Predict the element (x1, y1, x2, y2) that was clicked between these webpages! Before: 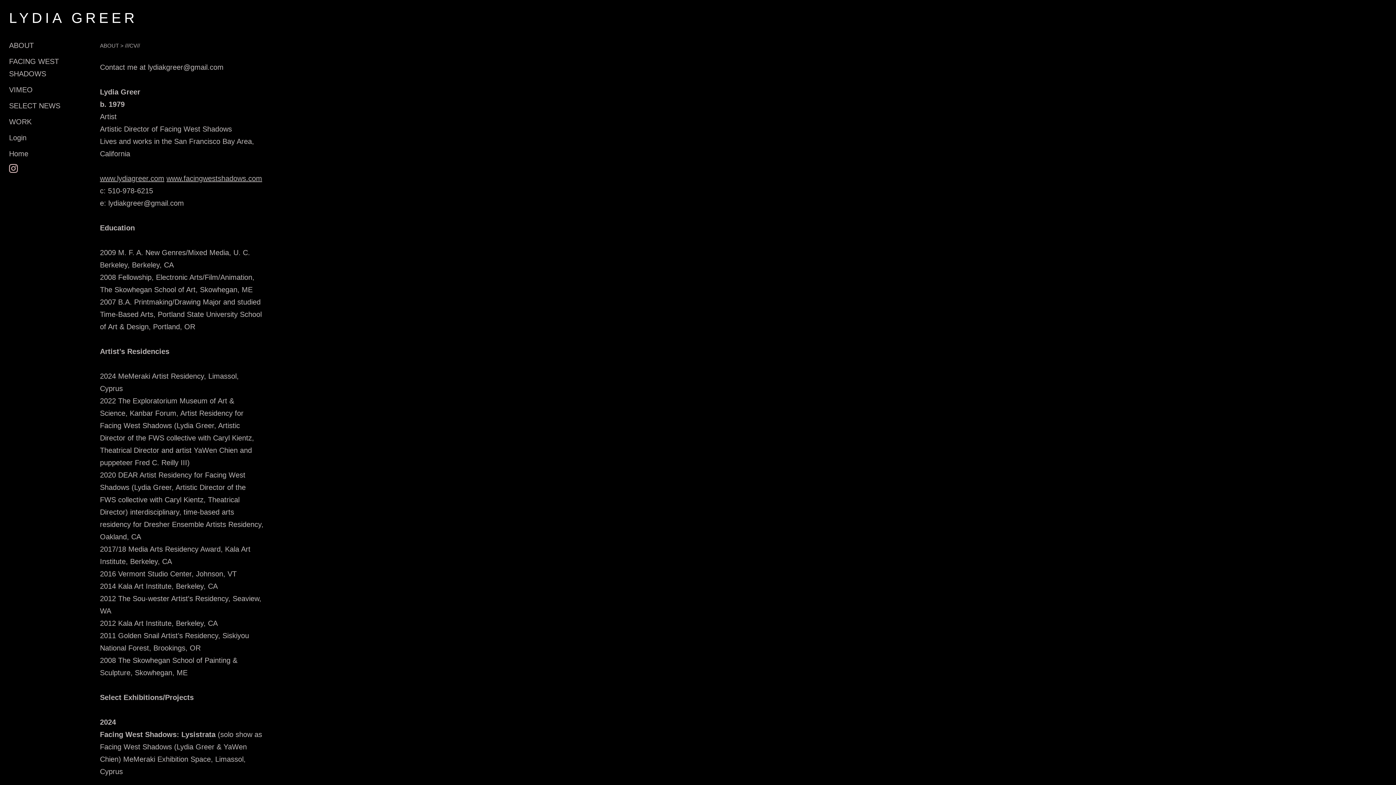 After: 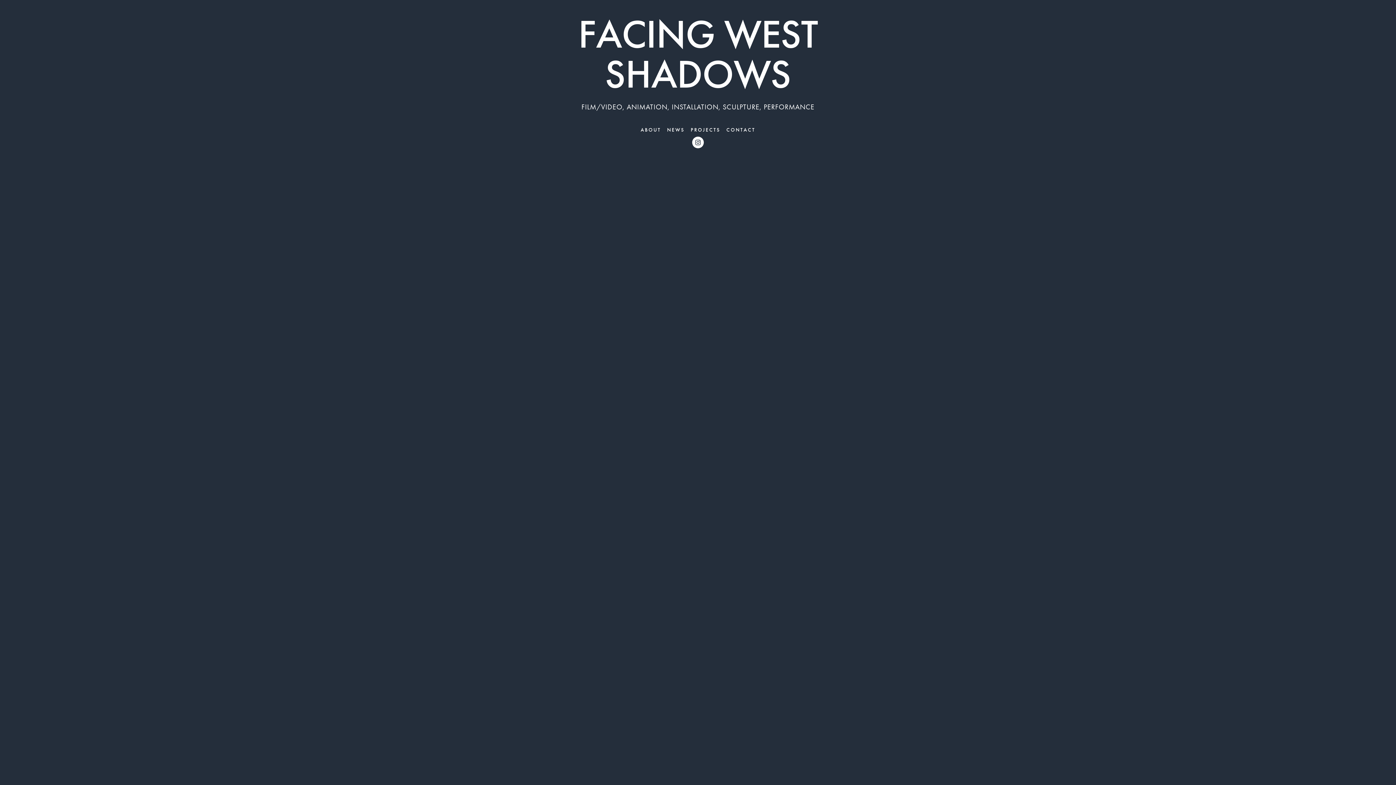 Action: label: www.facingwestshadows.com bbox: (166, 174, 262, 182)